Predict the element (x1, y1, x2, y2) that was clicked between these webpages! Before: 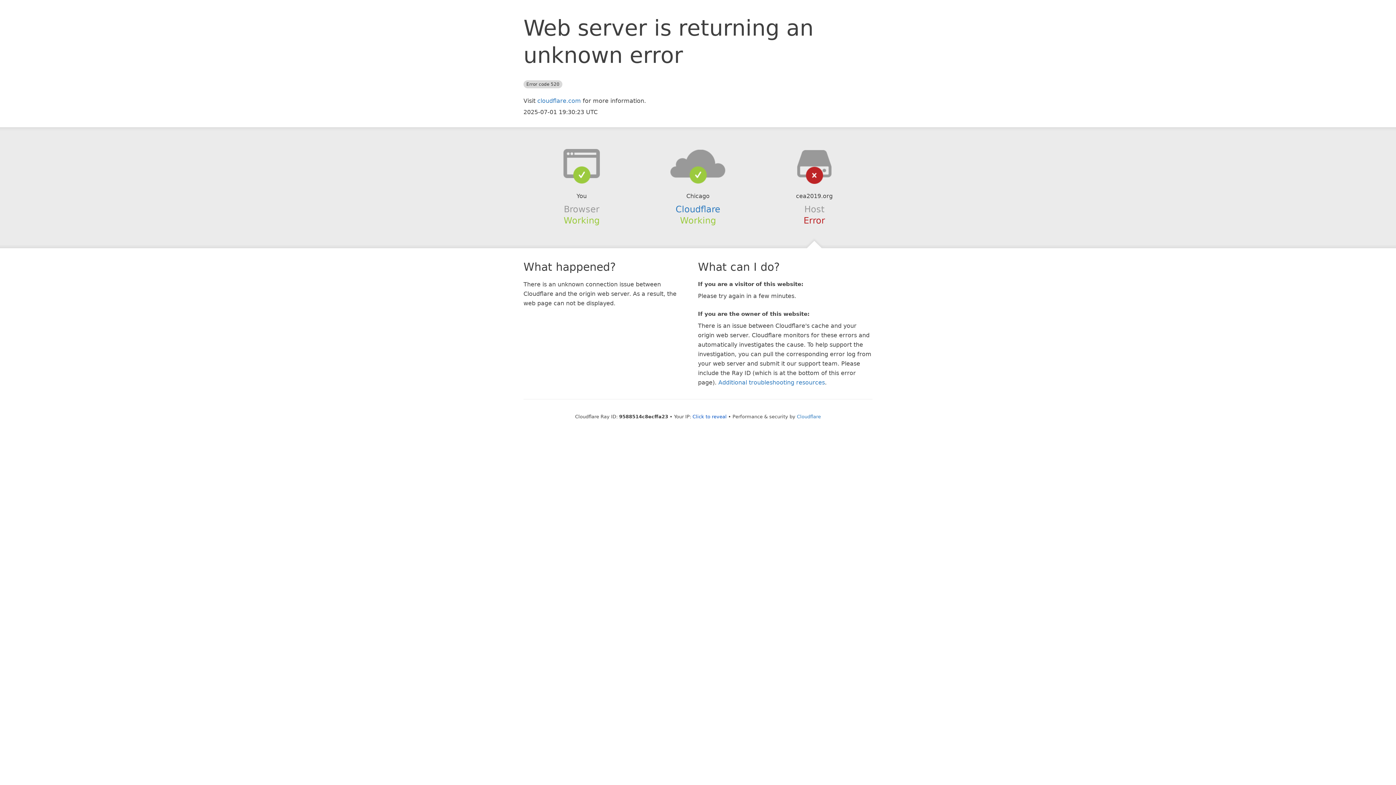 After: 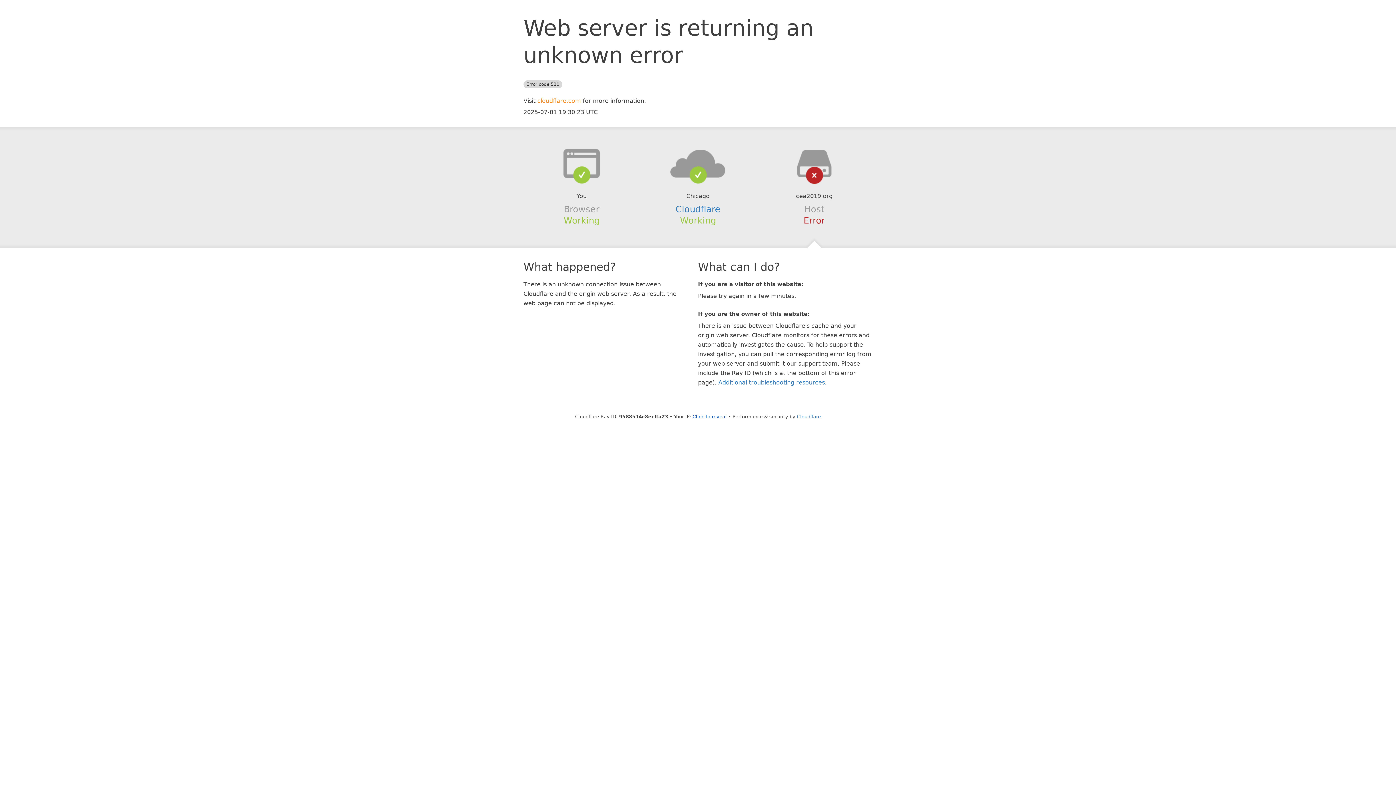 Action: label: cloudflare.com bbox: (537, 97, 581, 104)